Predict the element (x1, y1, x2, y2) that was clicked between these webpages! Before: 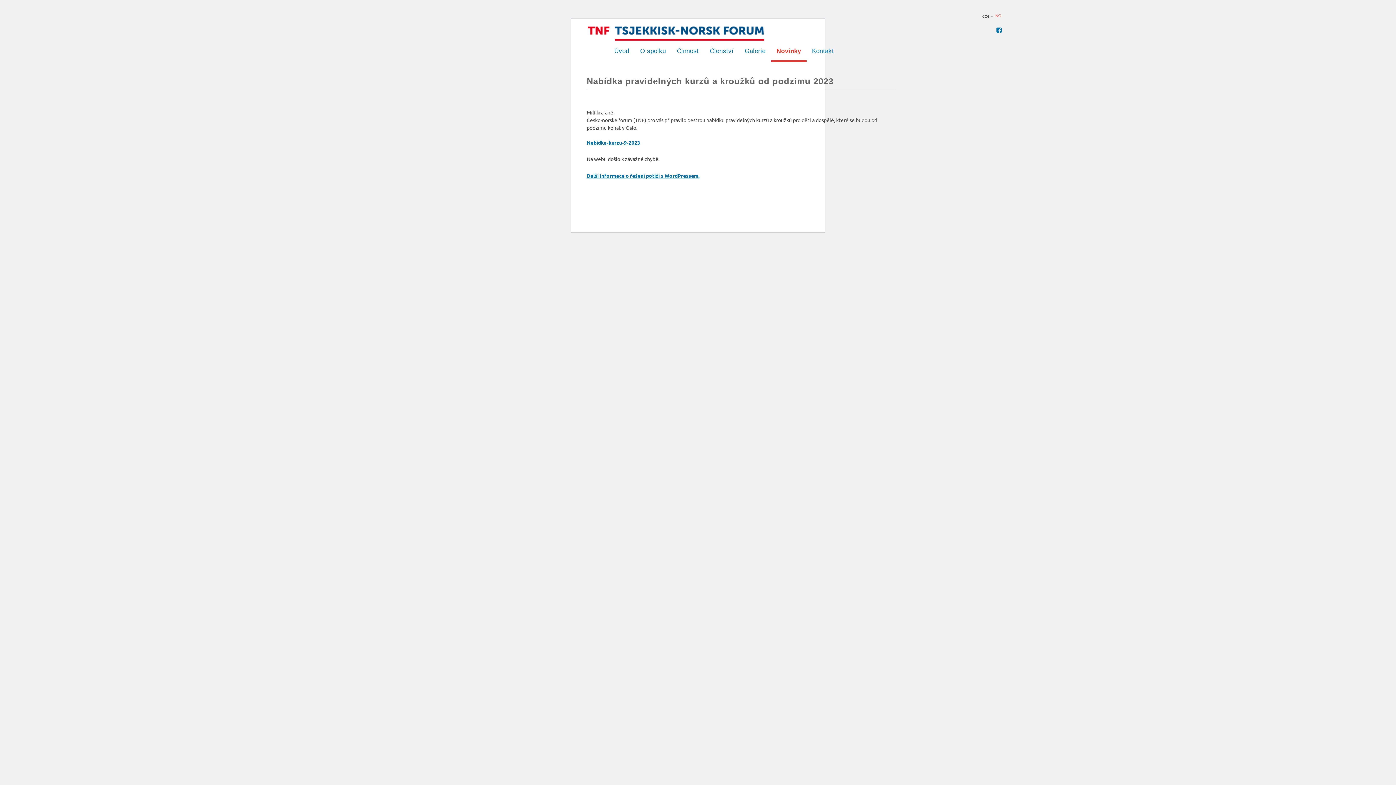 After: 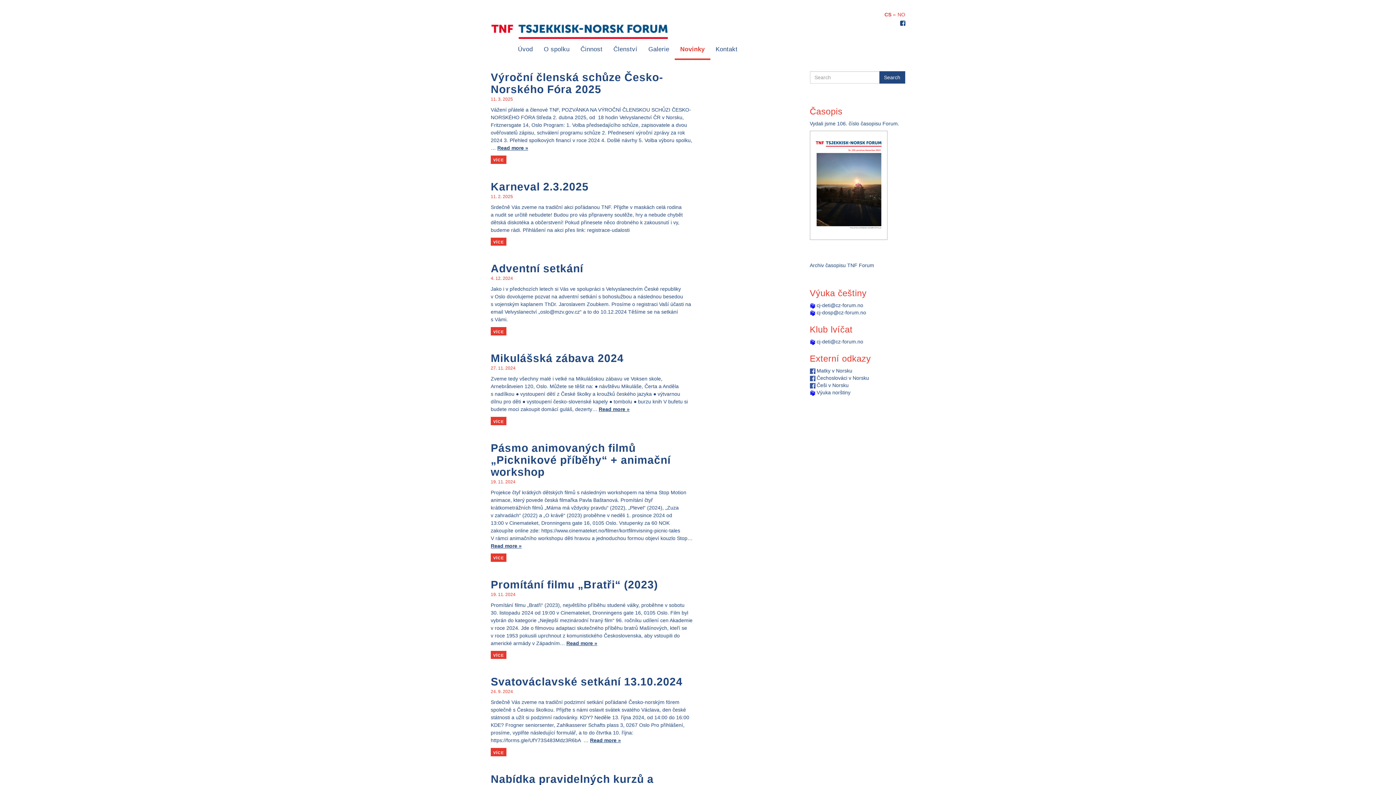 Action: bbox: (771, 42, 806, 61) label: Novinky